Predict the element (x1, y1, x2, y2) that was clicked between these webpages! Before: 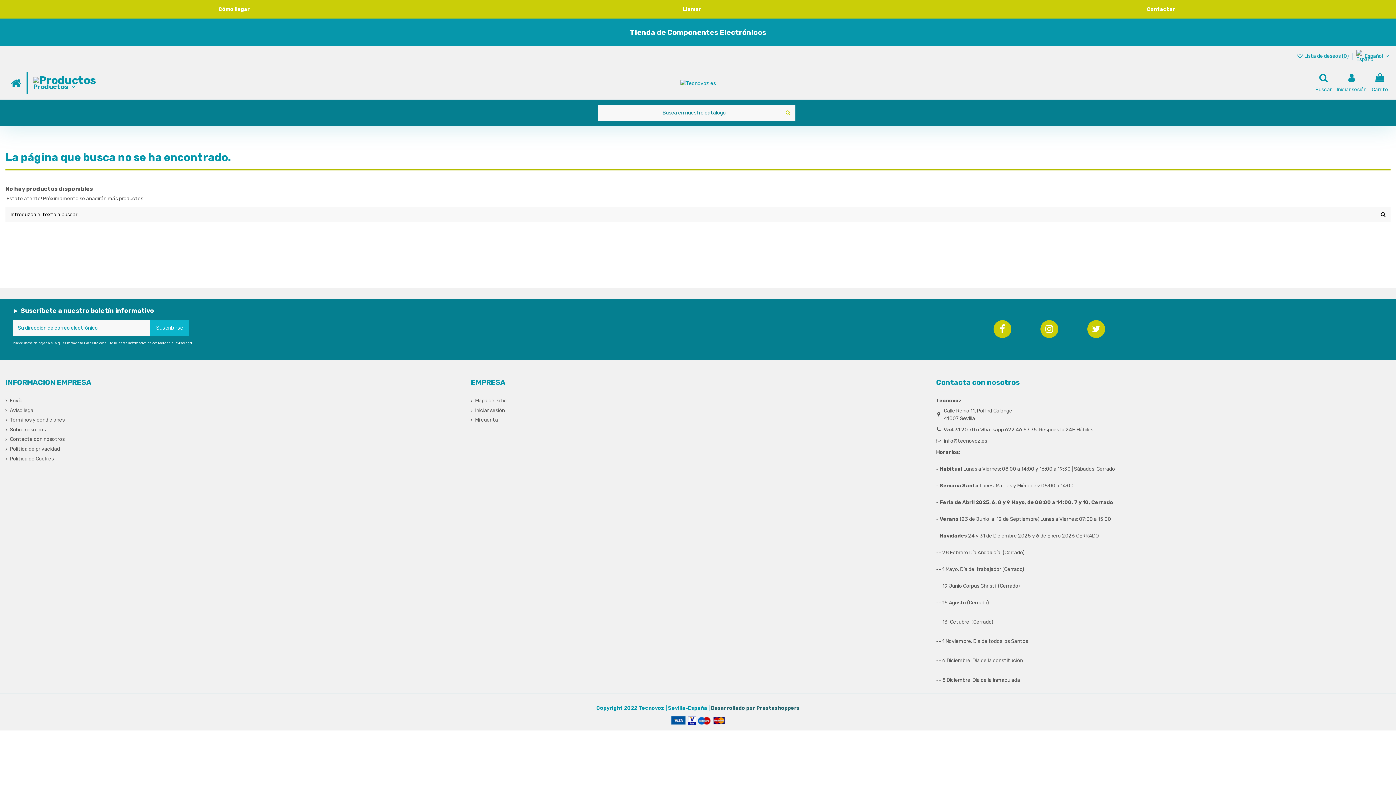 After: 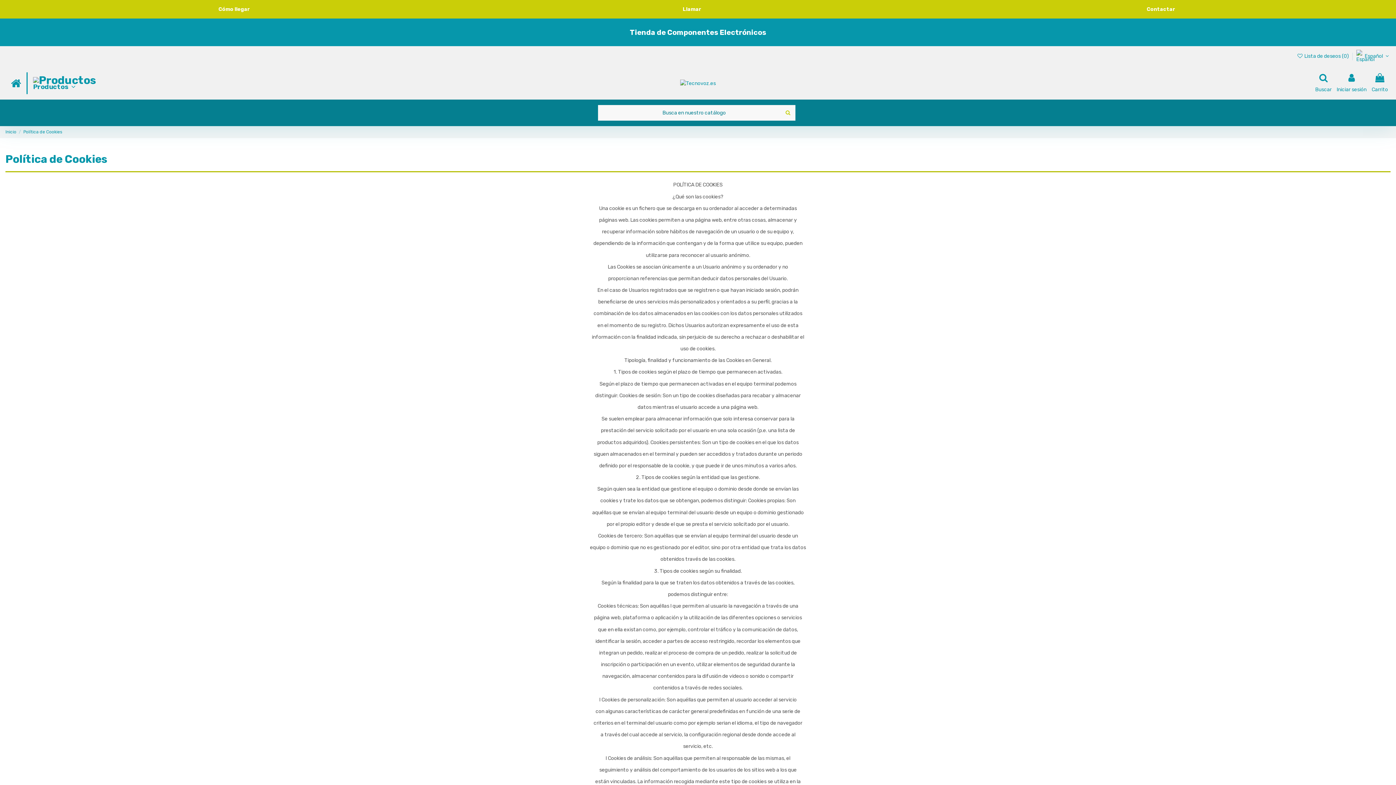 Action: bbox: (5, 455, 53, 462) label: Política de Cookies